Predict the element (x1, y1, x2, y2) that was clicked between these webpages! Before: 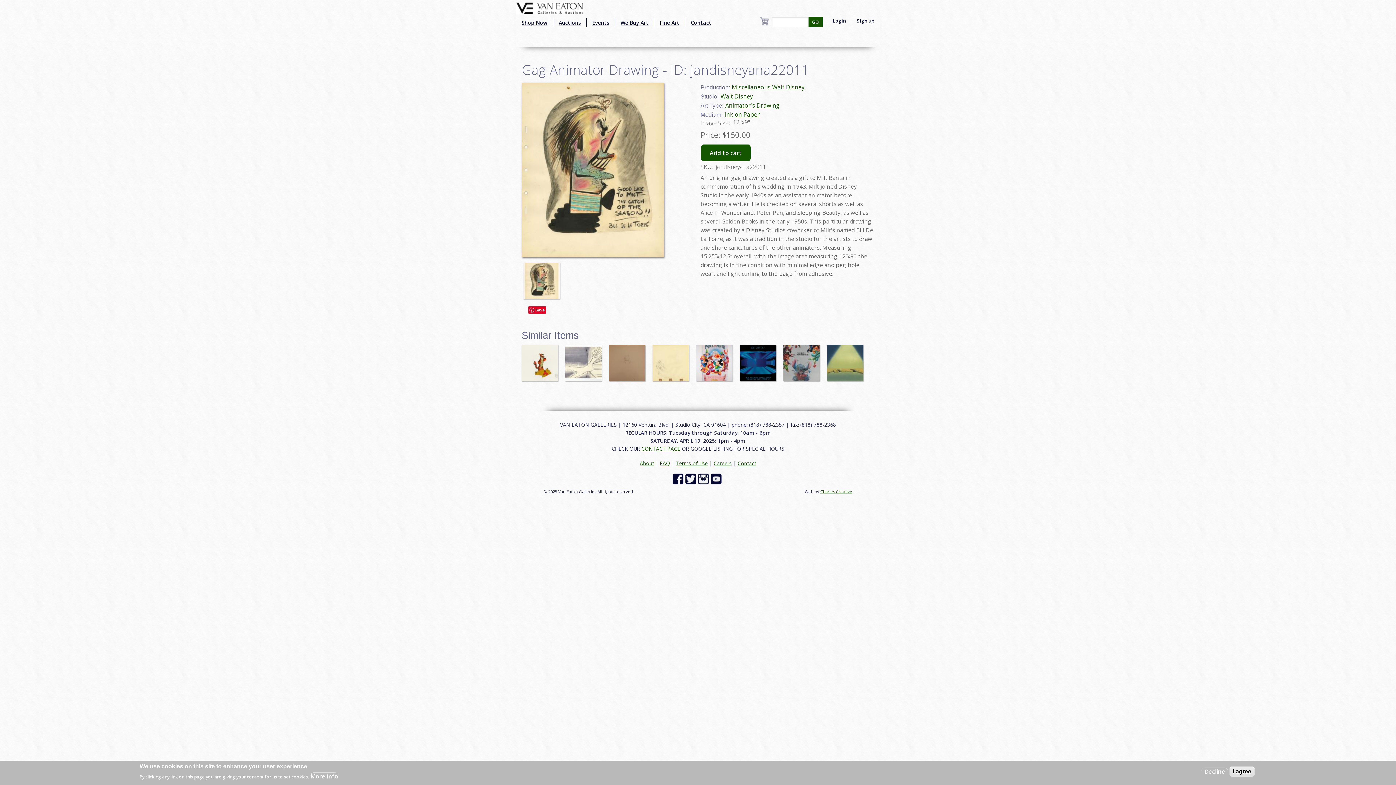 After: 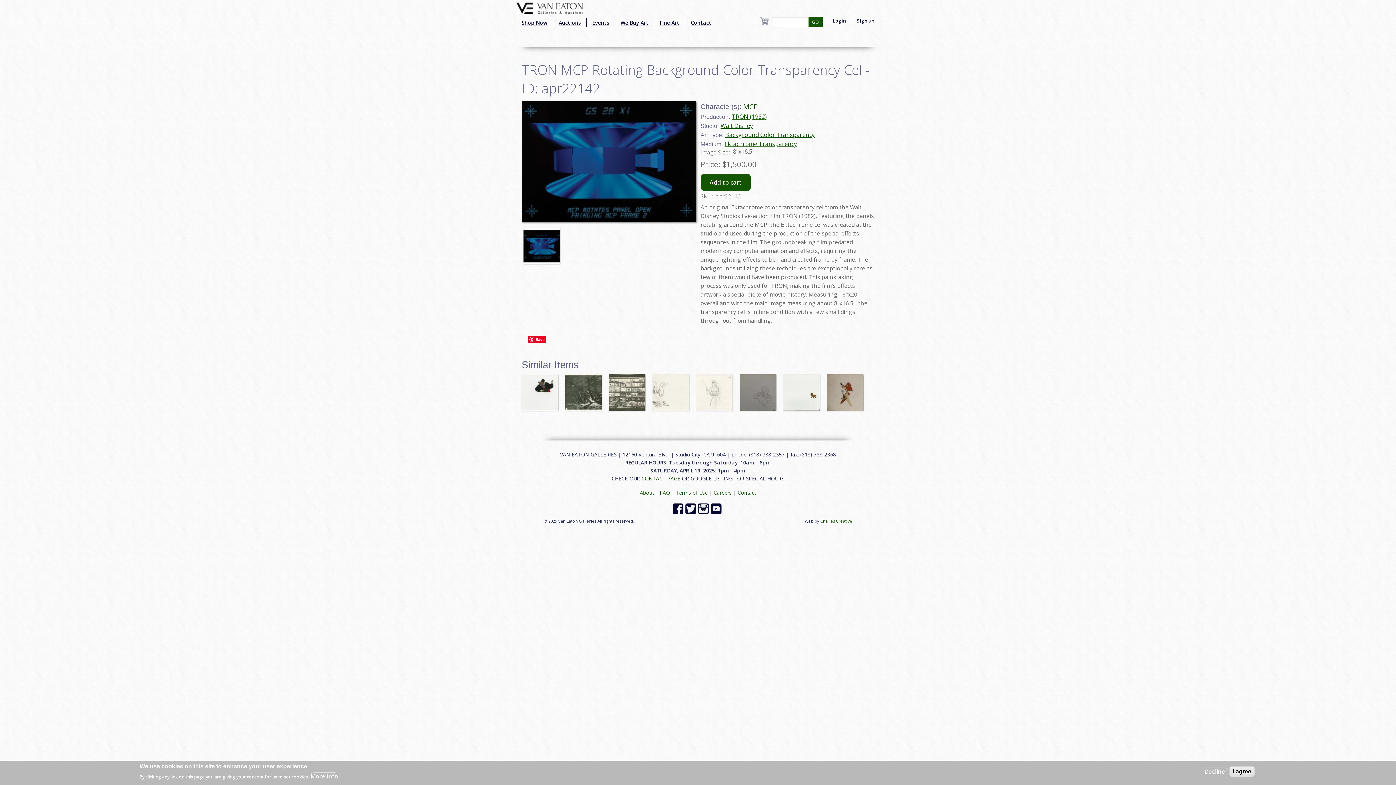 Action: bbox: (740, 358, 776, 366)